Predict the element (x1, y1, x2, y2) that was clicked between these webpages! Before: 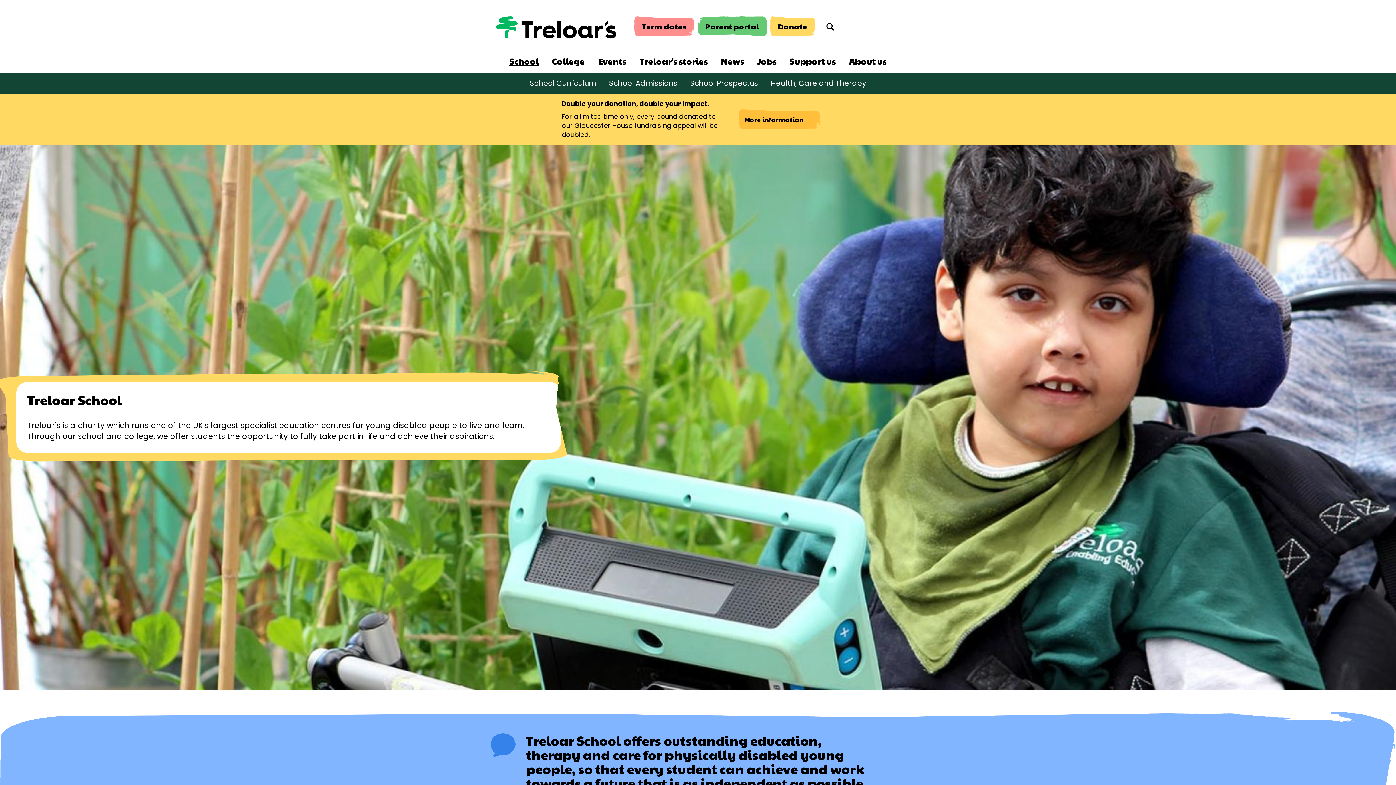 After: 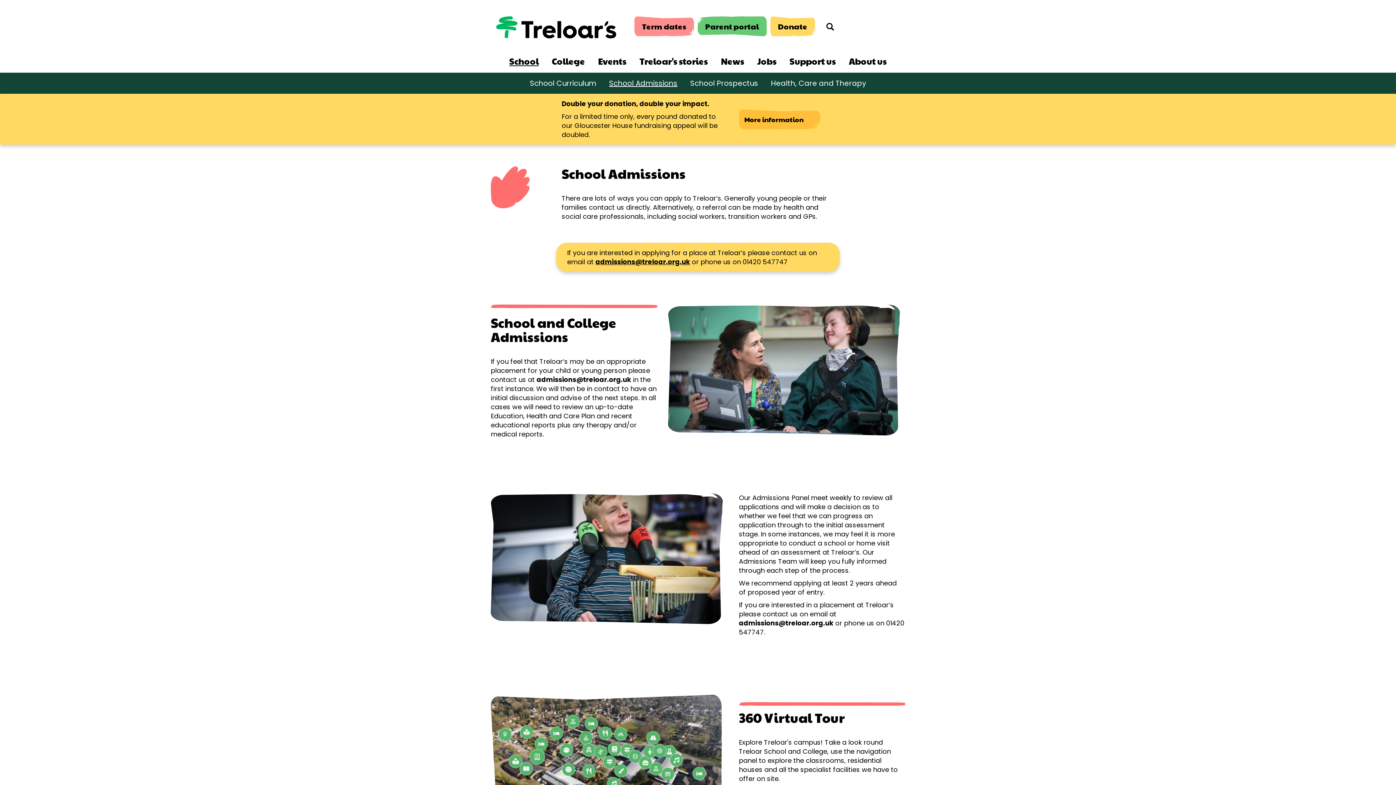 Action: label: School Admissions bbox: (603, 72, 683, 93)